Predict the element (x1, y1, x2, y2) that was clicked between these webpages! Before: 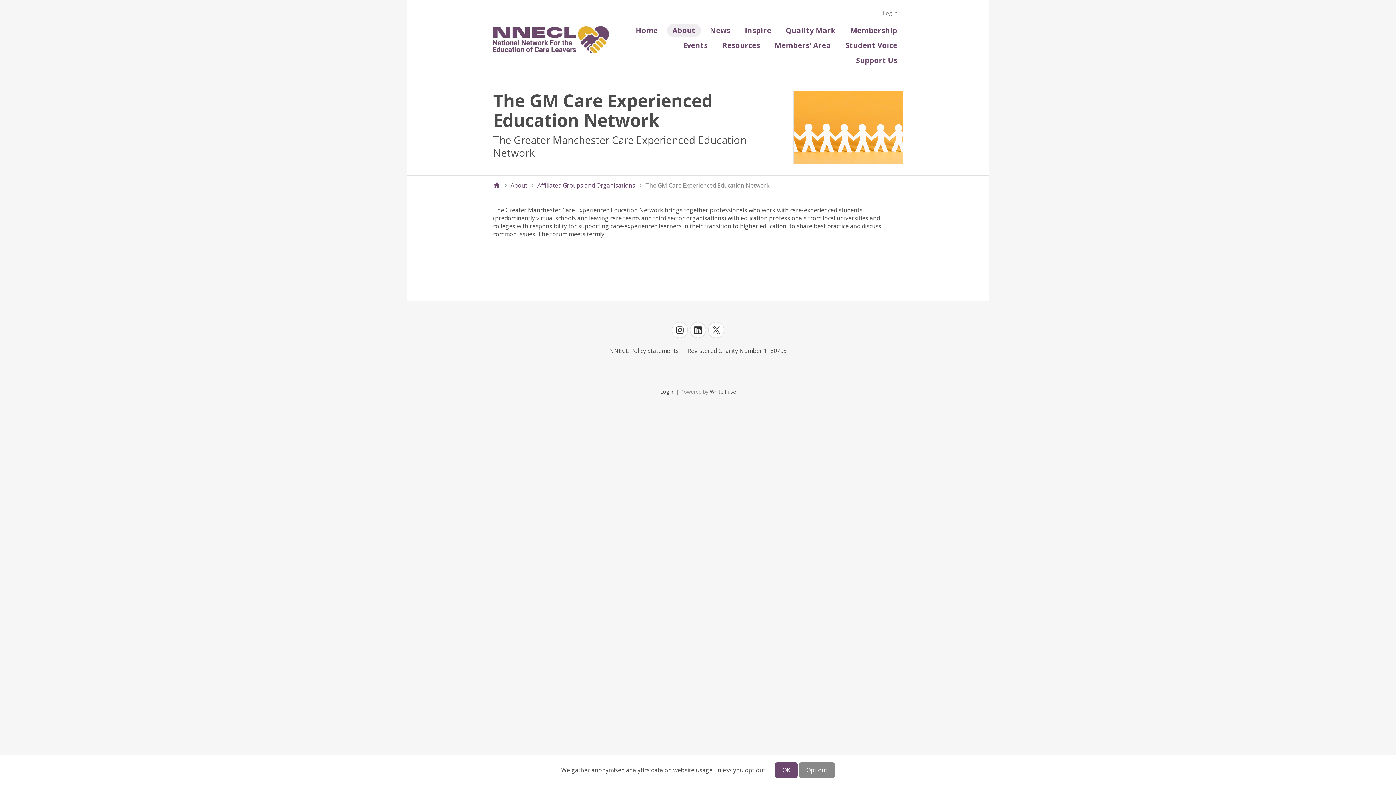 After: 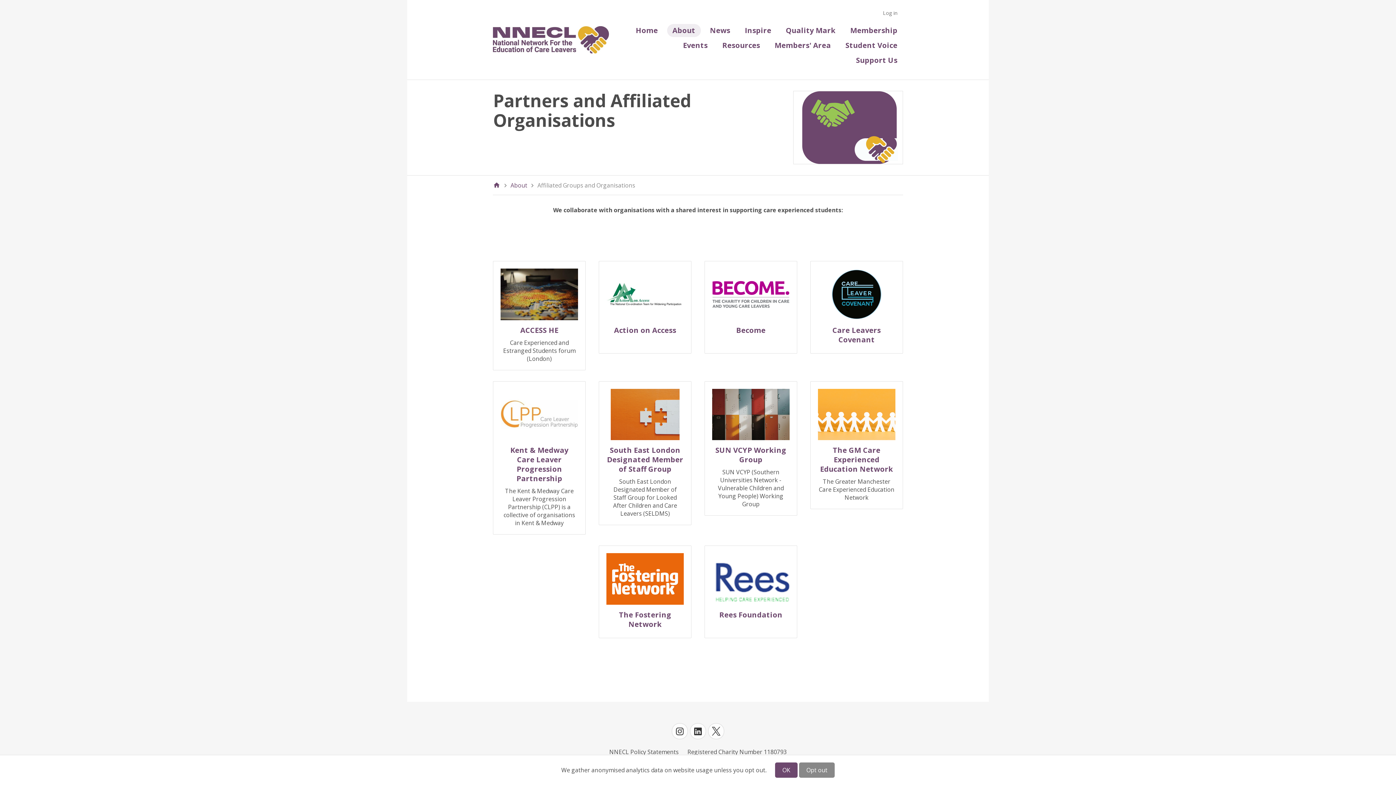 Action: label: Affiliated Groups and Organisations bbox: (537, 181, 635, 189)